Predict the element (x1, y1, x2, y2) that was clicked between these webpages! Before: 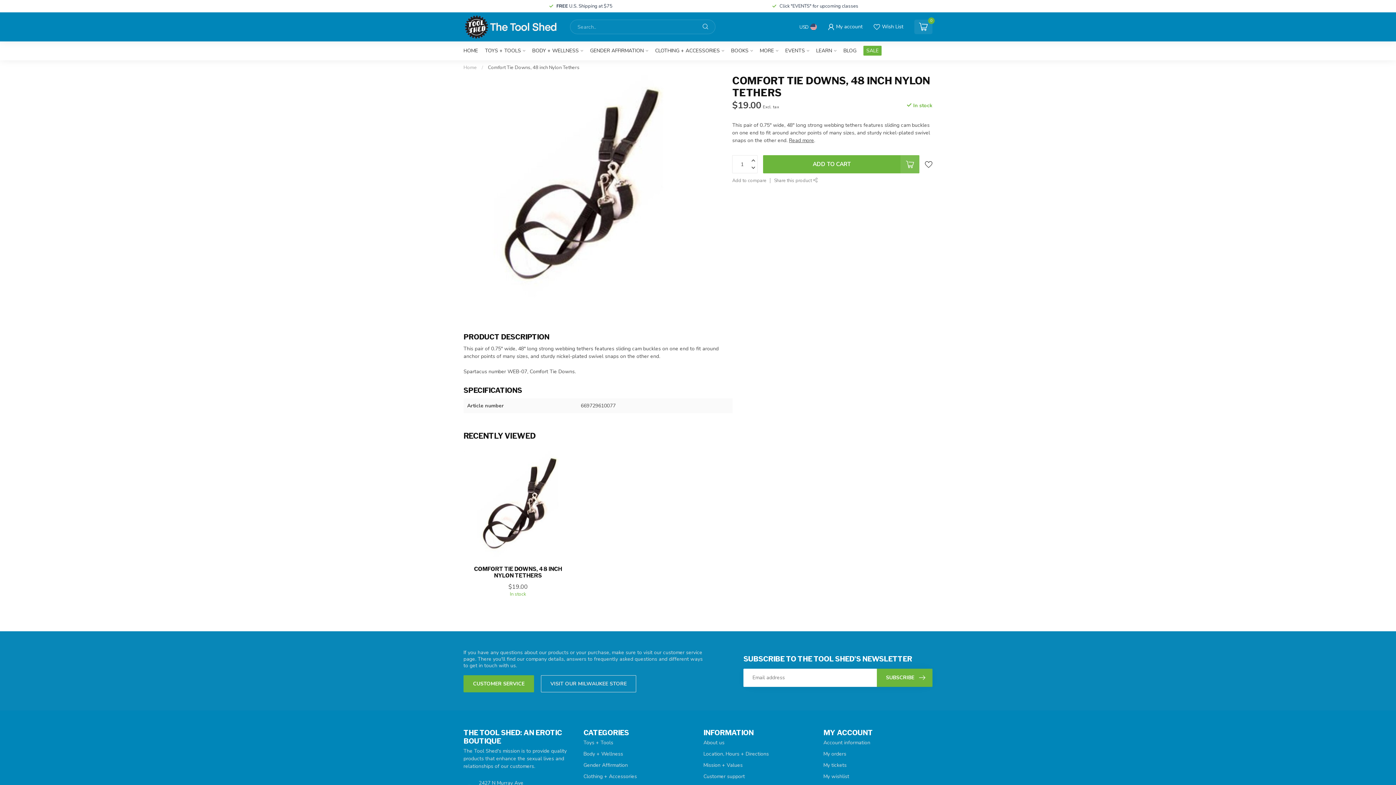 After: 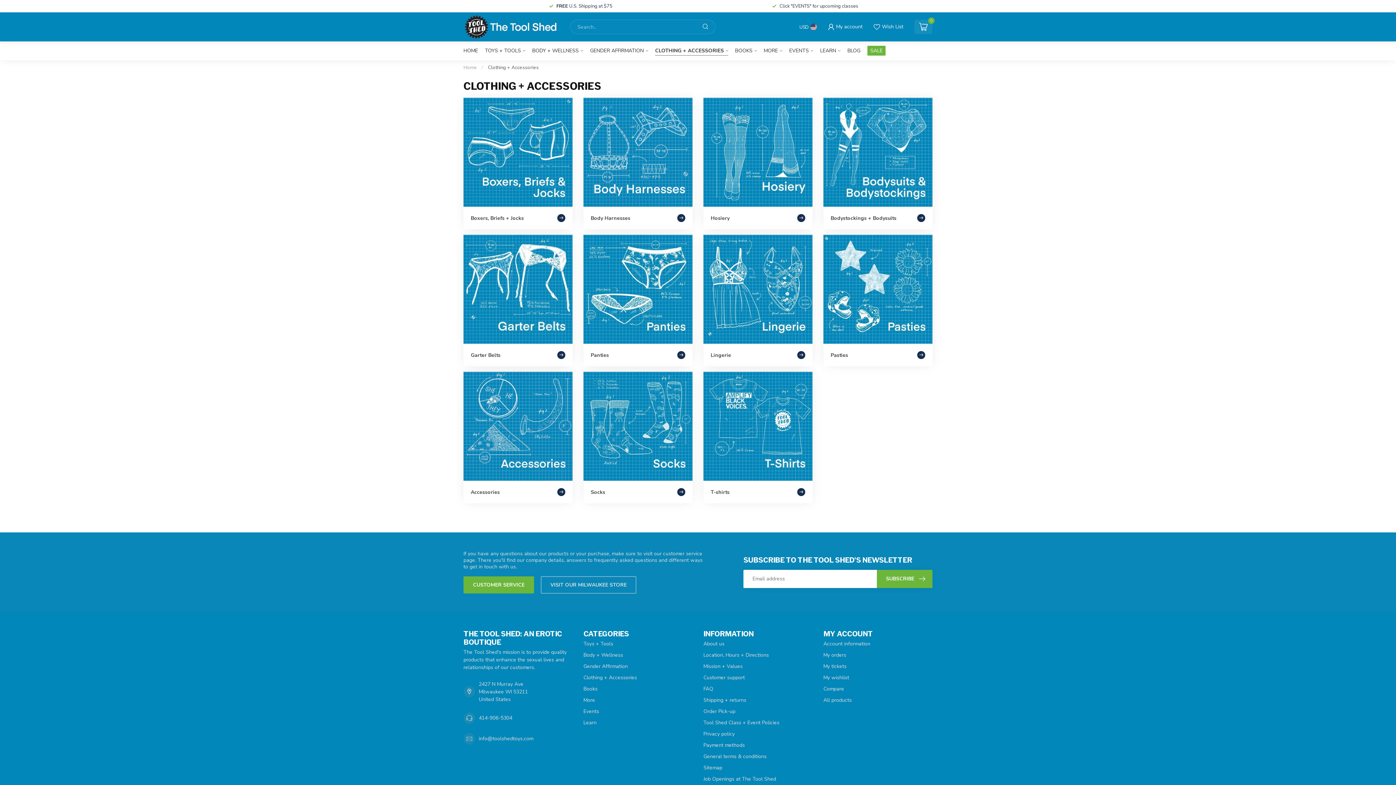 Action: bbox: (655, 41, 724, 60) label: CLOTHING + ACCESSORIES